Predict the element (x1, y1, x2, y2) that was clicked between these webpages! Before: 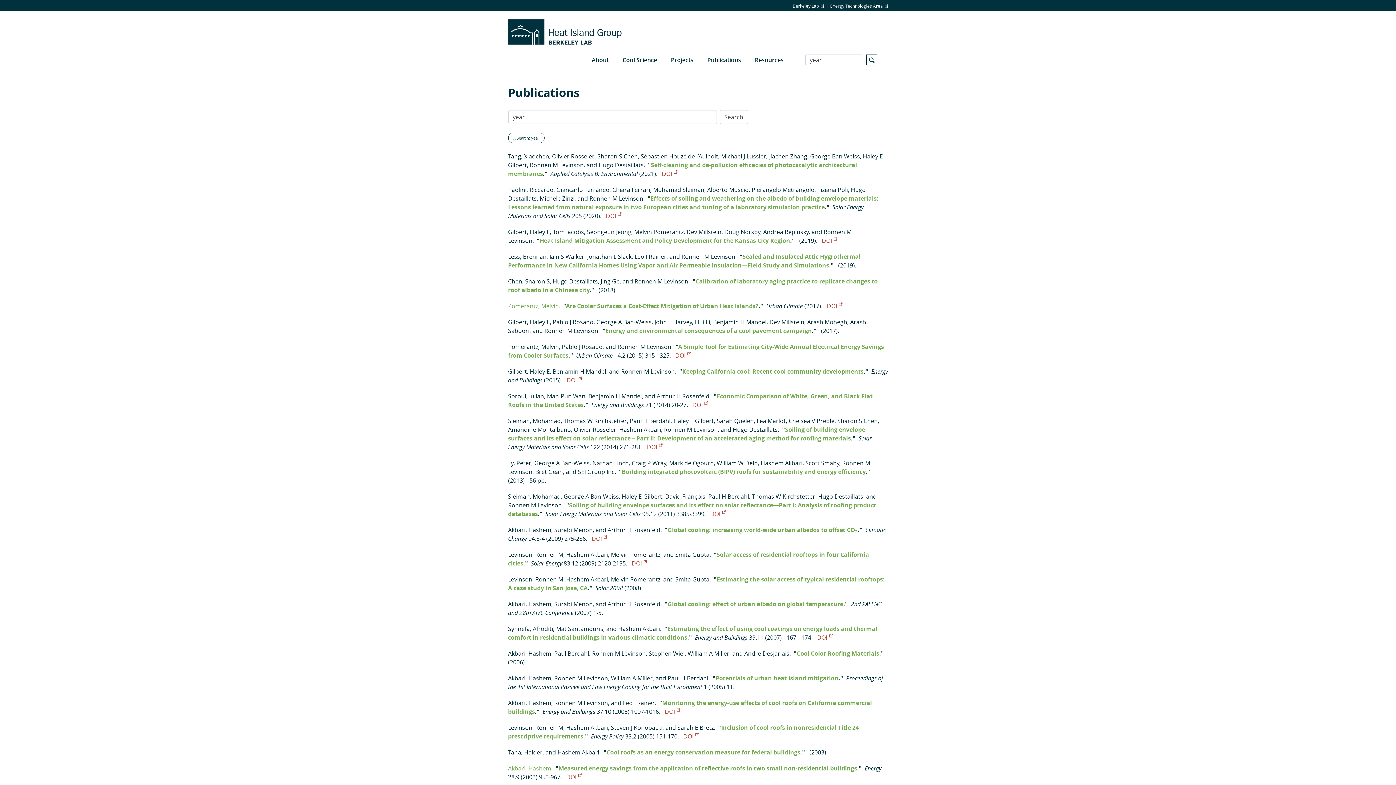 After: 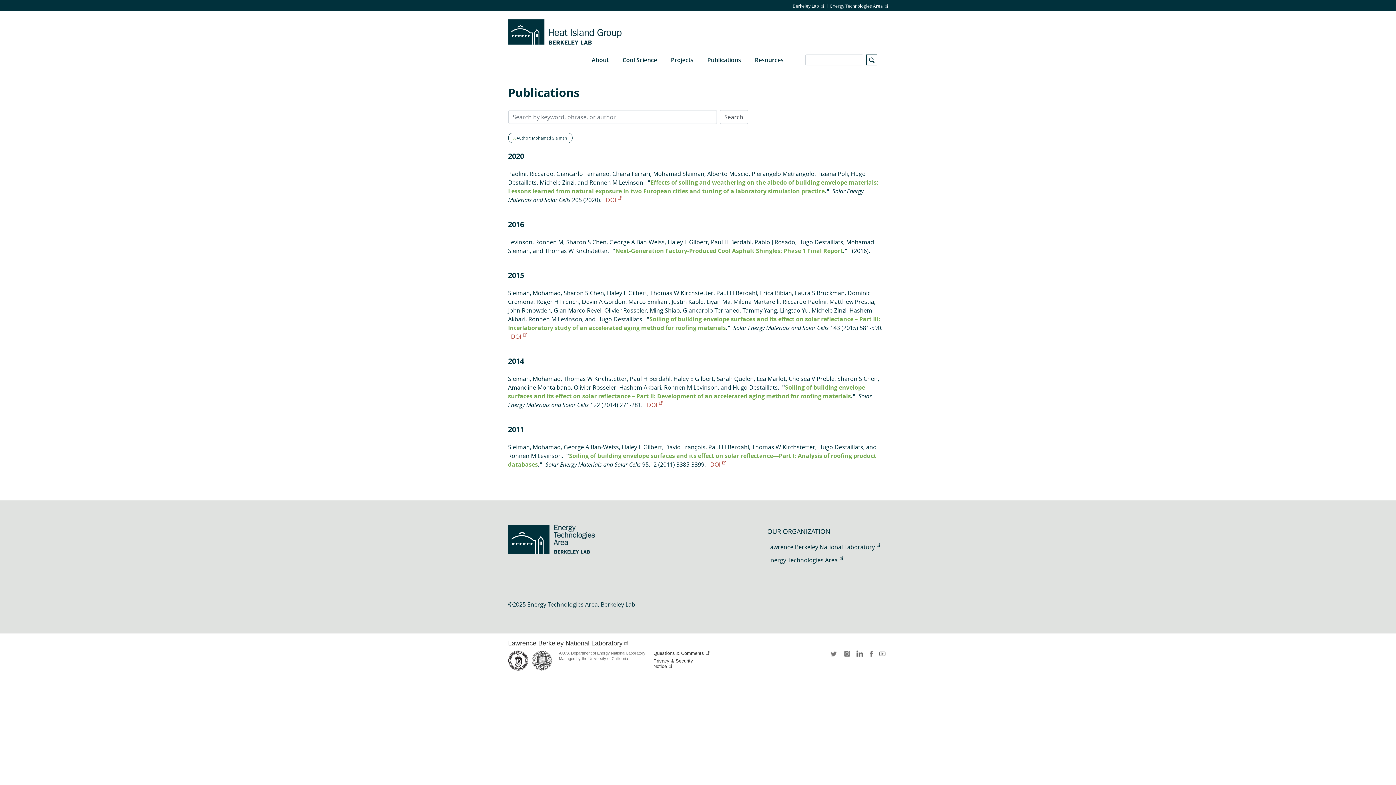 Action: bbox: (508, 417, 560, 425) label: Sleiman, Mohamad